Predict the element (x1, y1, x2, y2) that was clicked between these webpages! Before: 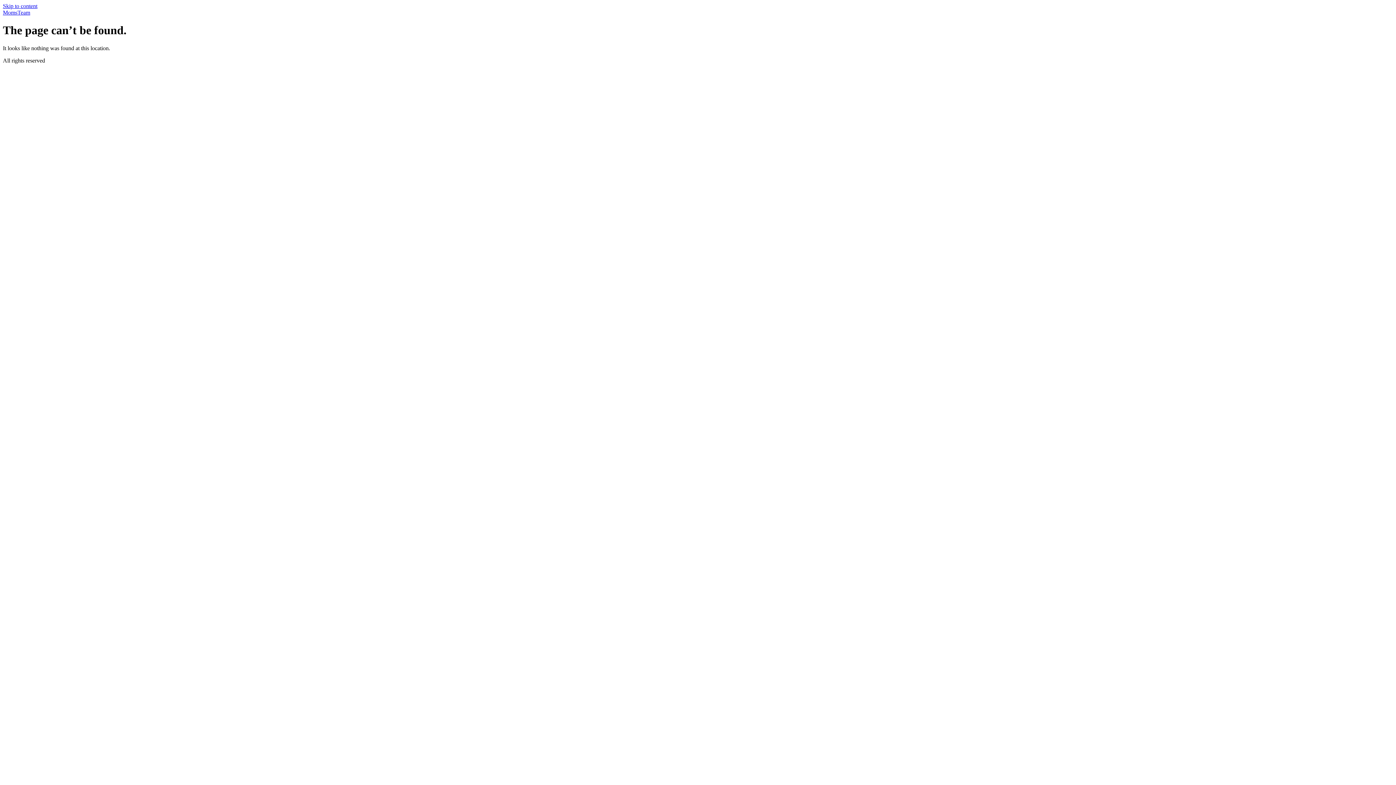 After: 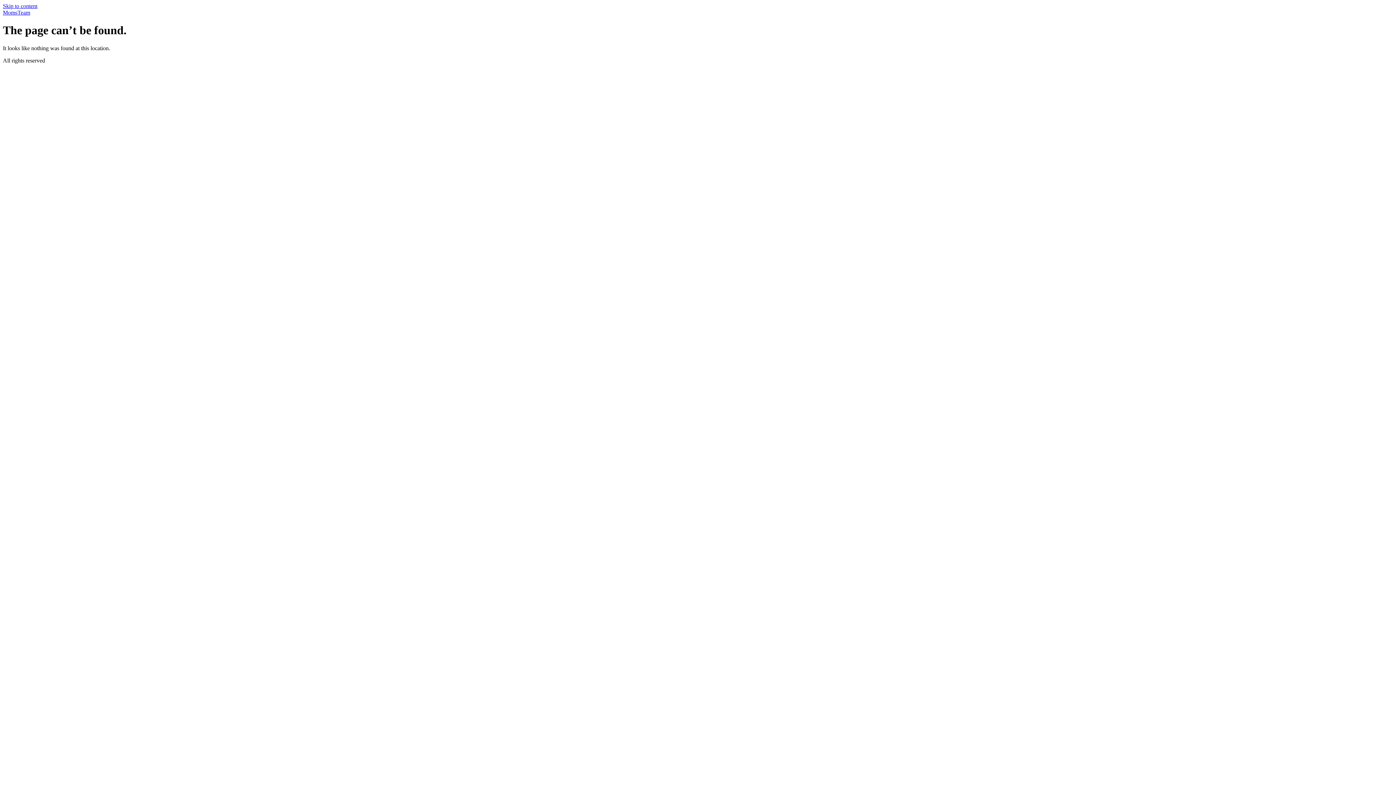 Action: bbox: (2, 2, 37, 9) label: Skip to content